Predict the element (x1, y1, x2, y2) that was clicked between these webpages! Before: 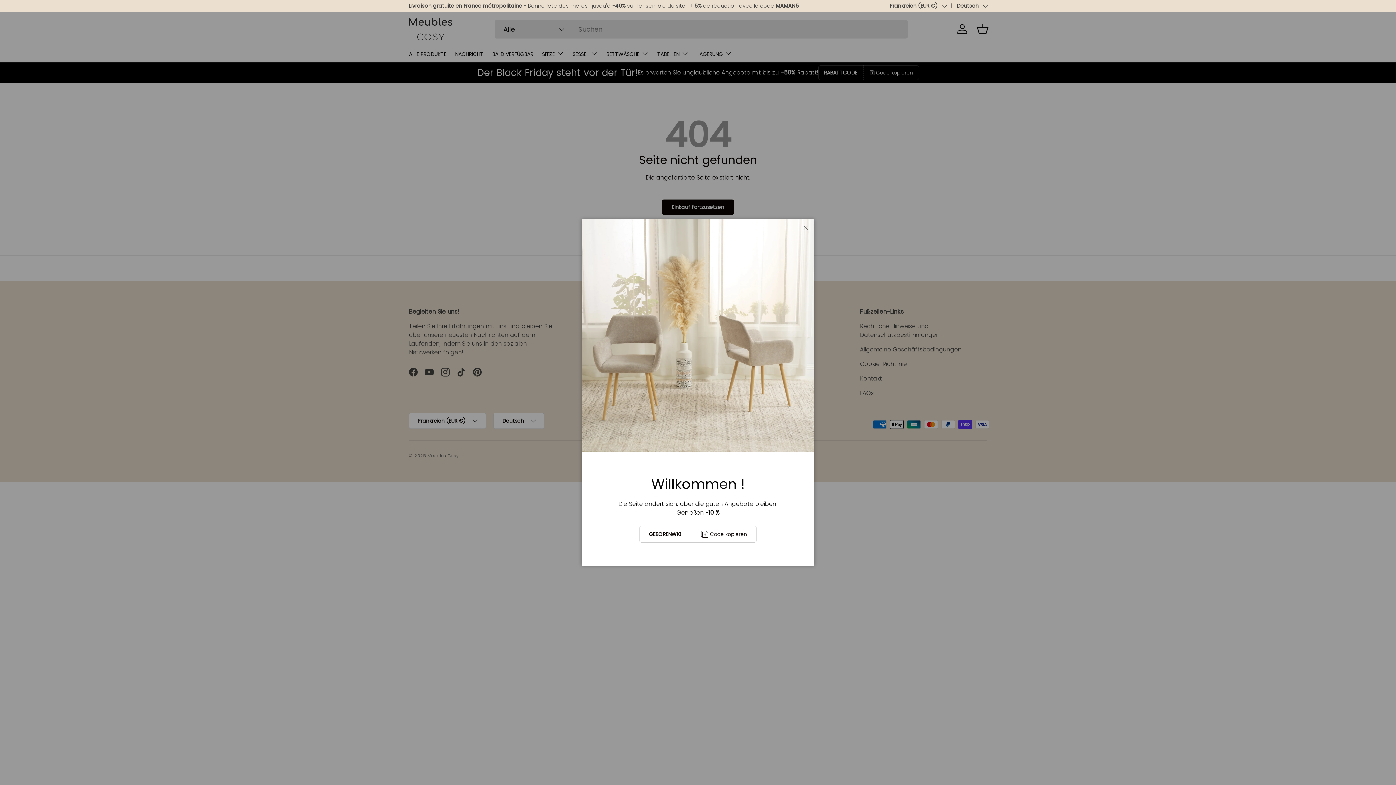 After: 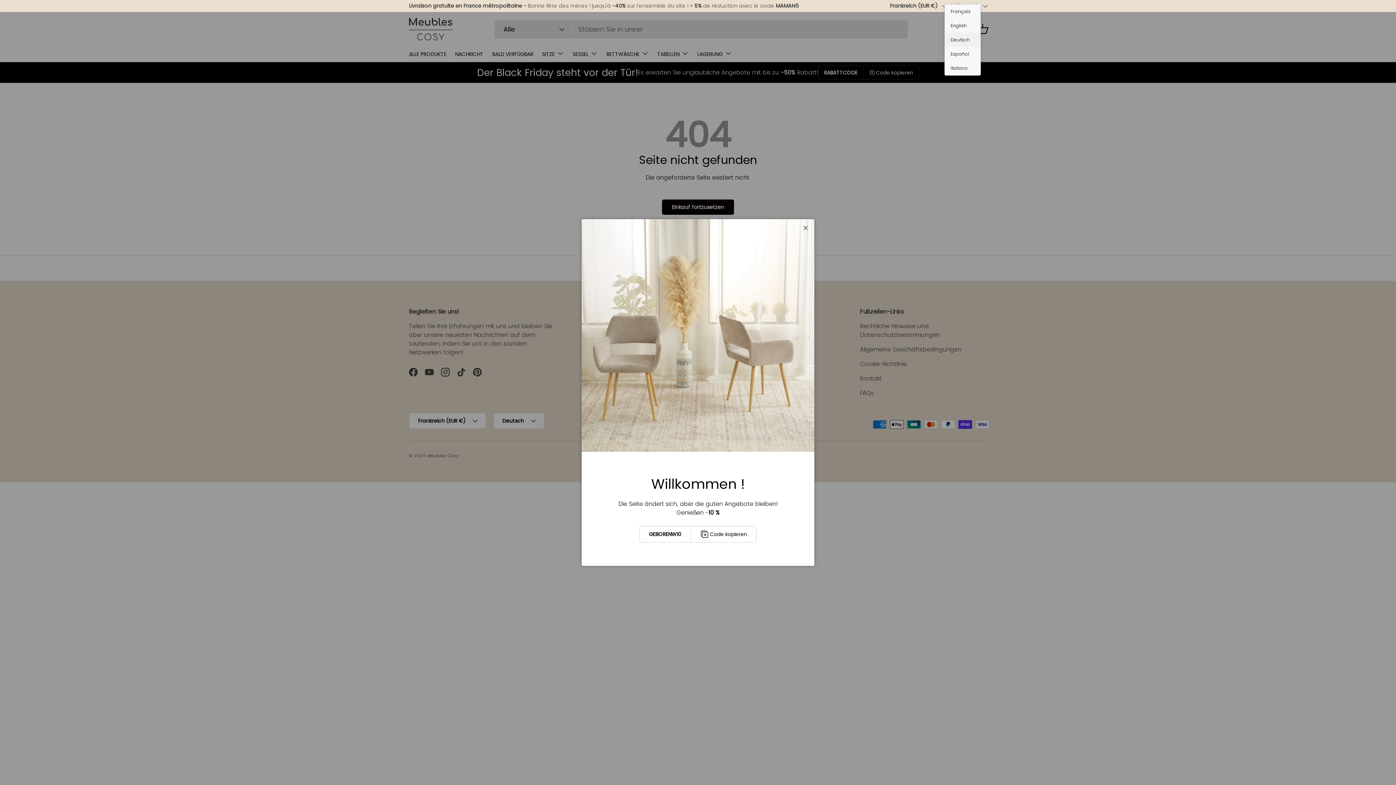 Action: bbox: (946, 2, 987, 9) label: Deutsch